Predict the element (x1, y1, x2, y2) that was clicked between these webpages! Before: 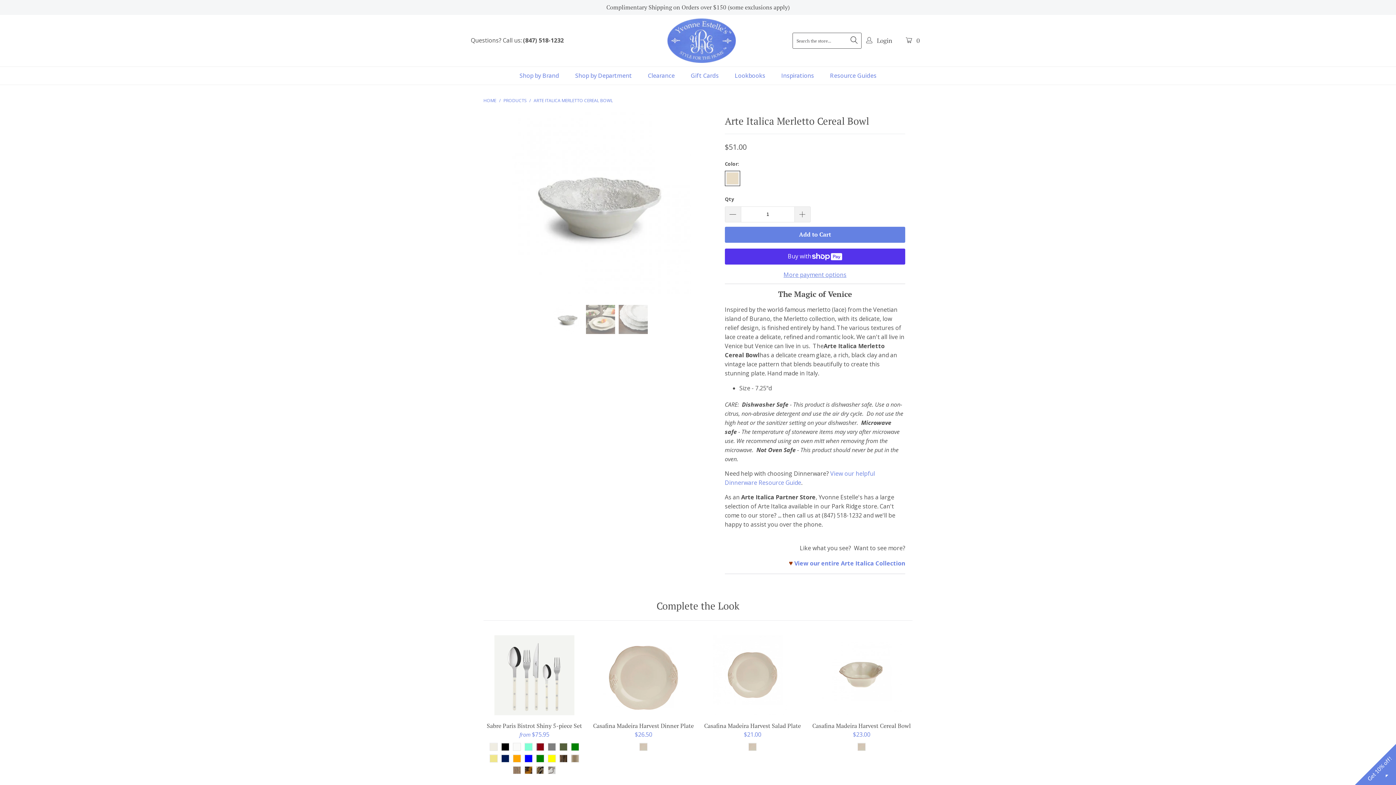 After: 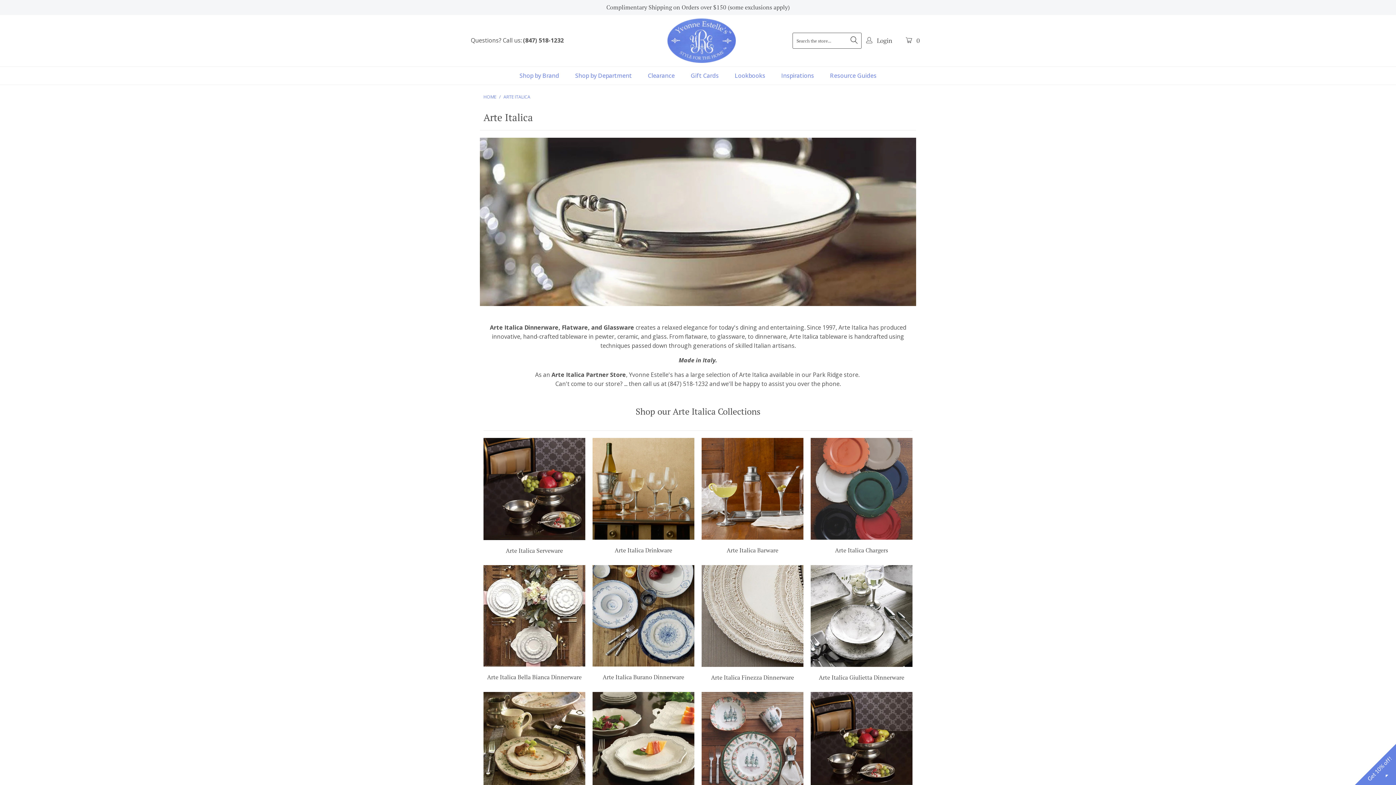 Action: label: View our entire Arte Italica Collection bbox: (797, 559, 905, 567)